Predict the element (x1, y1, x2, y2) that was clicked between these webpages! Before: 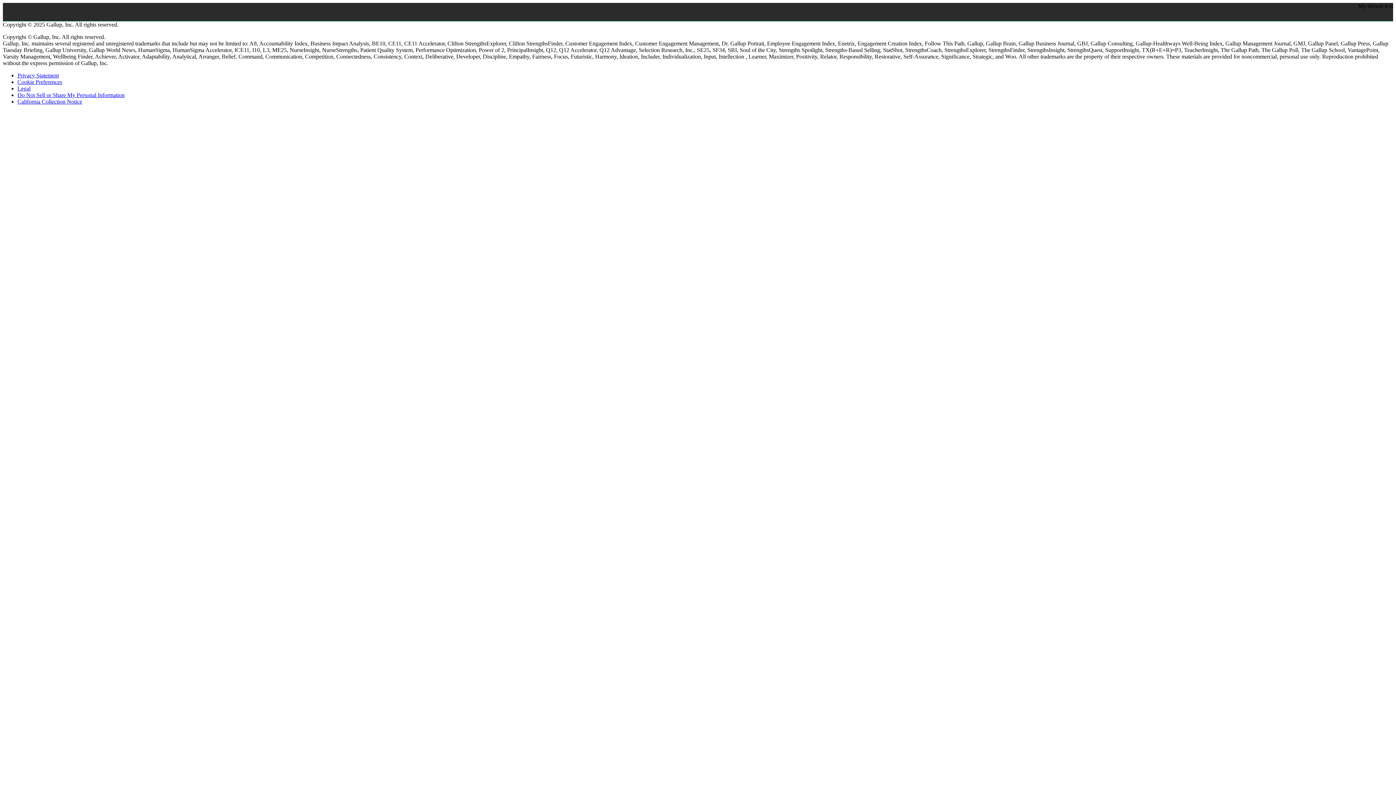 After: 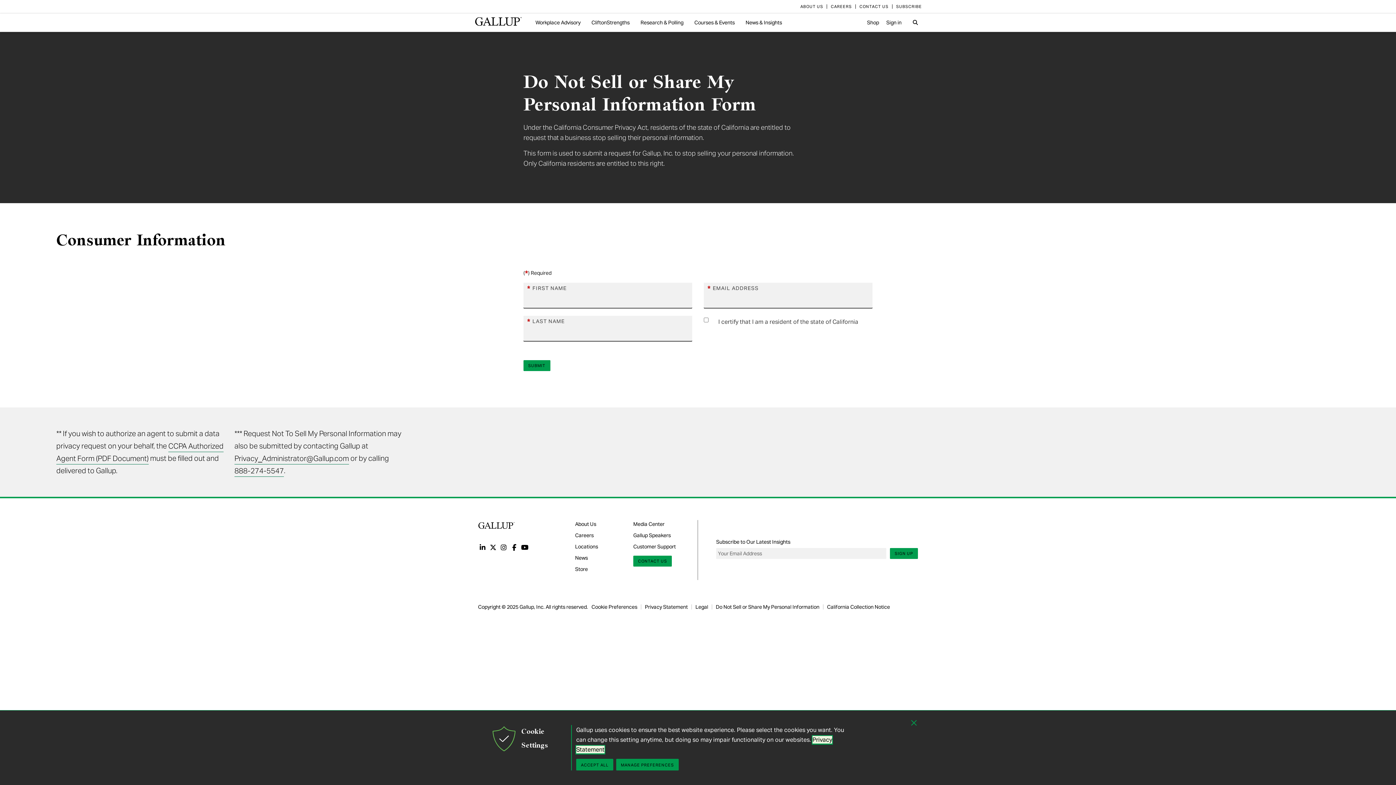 Action: bbox: (17, 92, 124, 98) label: Do Not Sell or Share My Personal Information